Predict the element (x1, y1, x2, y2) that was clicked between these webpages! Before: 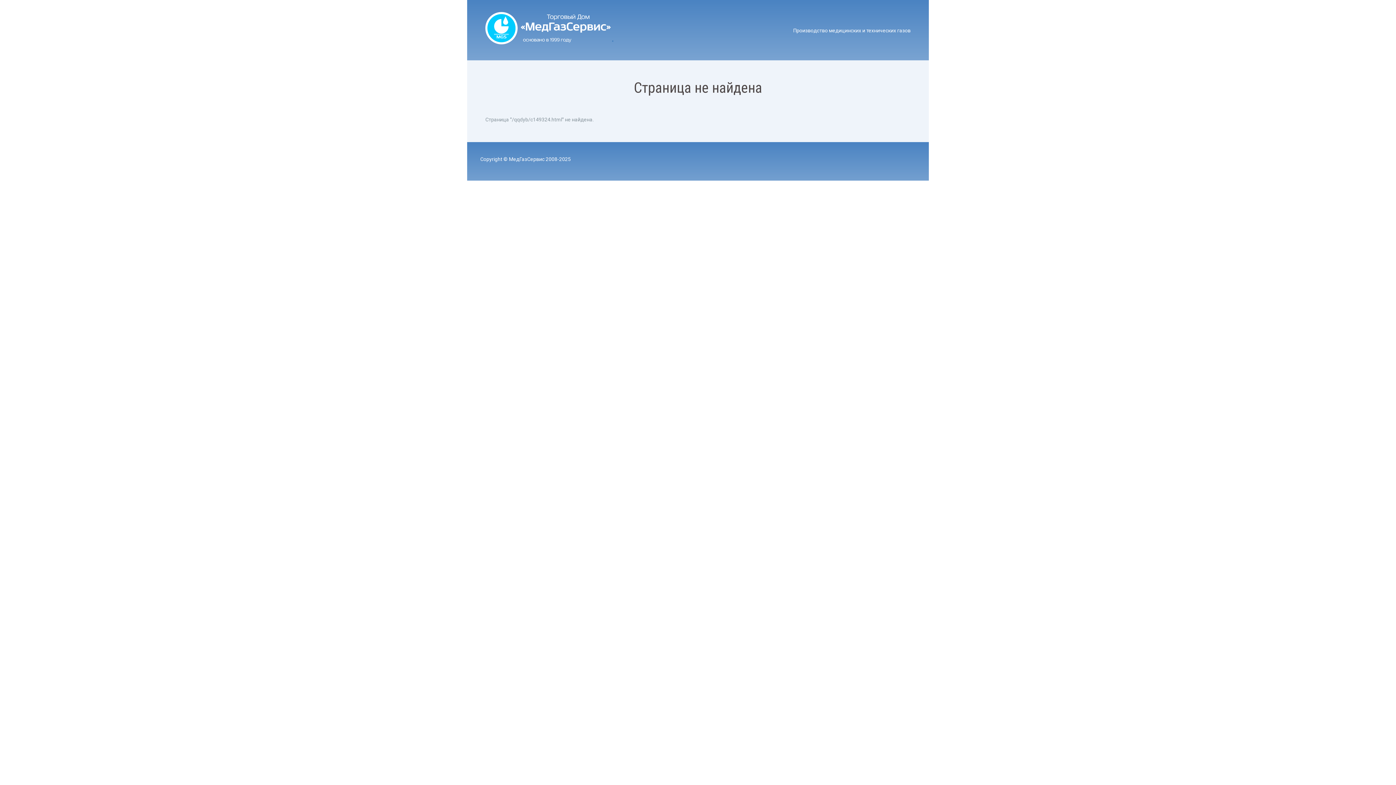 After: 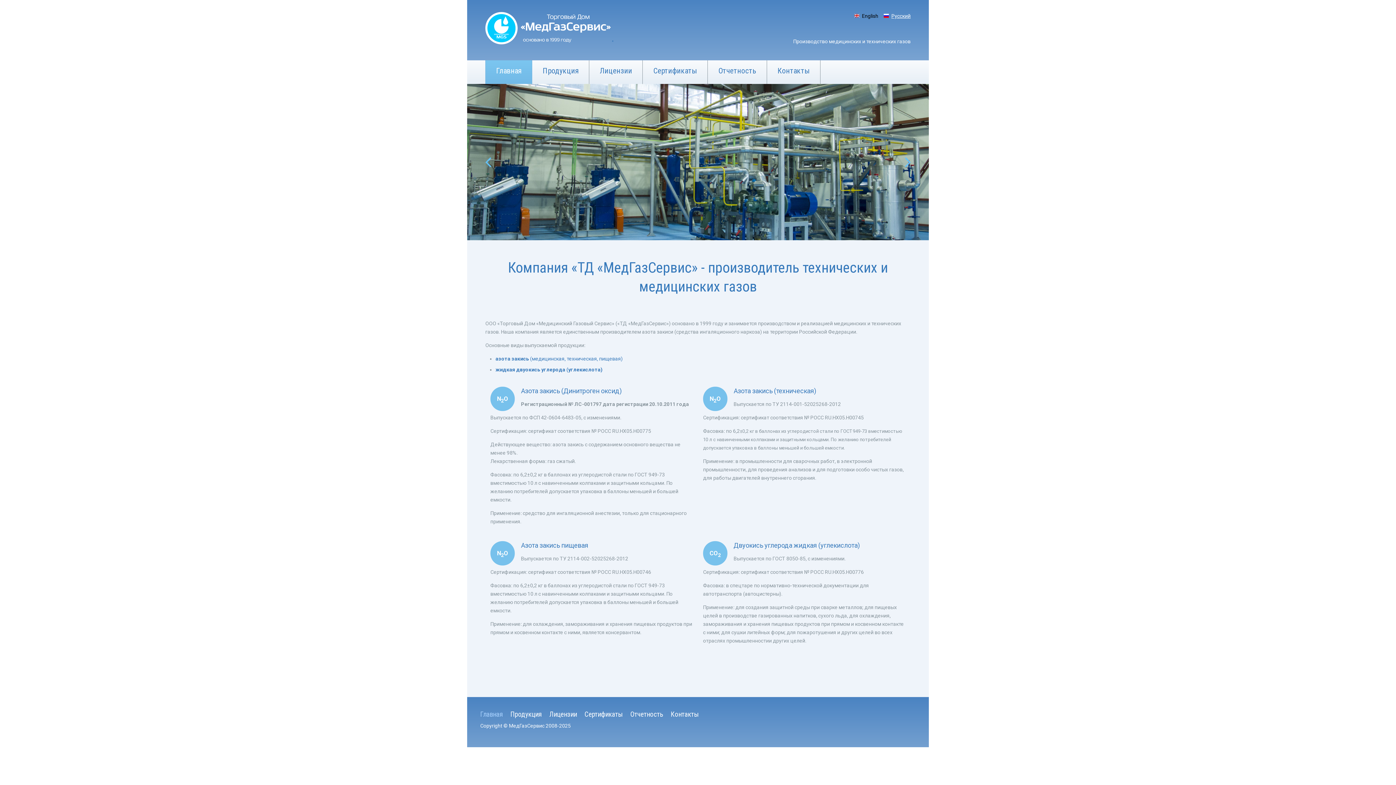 Action: label:  " bbox: (485, 39, 613, 45)